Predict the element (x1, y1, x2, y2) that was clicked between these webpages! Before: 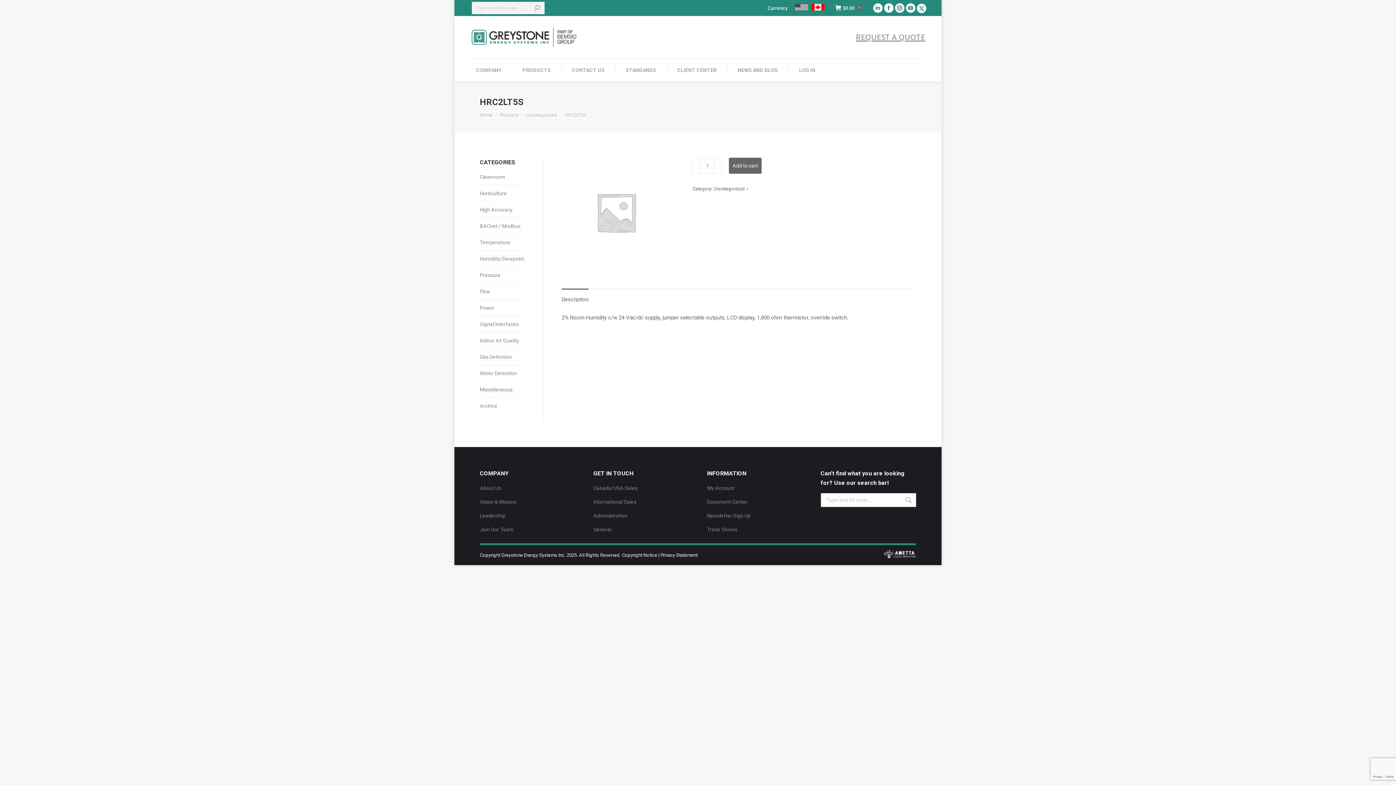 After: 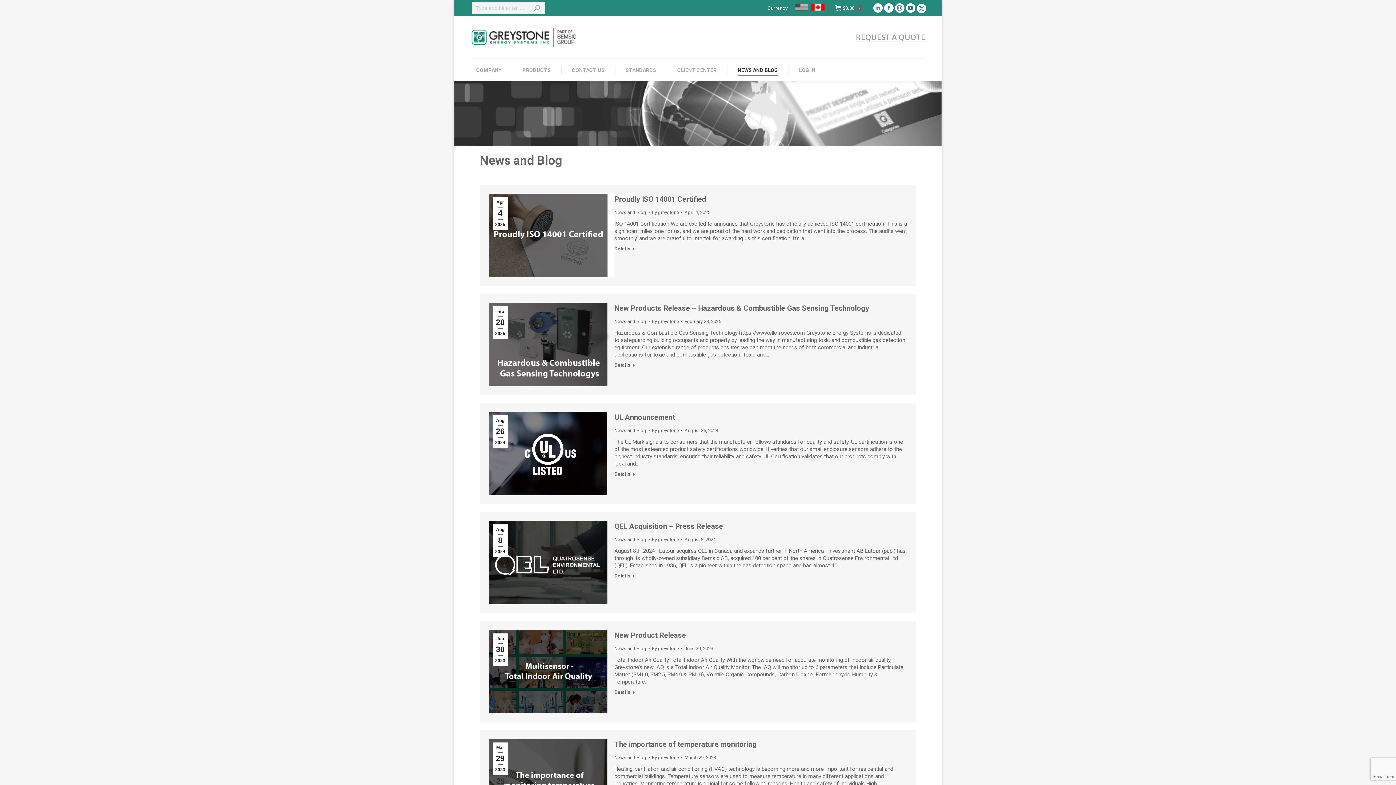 Action: label: NEWS AND BLOG bbox: (732, 65, 783, 74)